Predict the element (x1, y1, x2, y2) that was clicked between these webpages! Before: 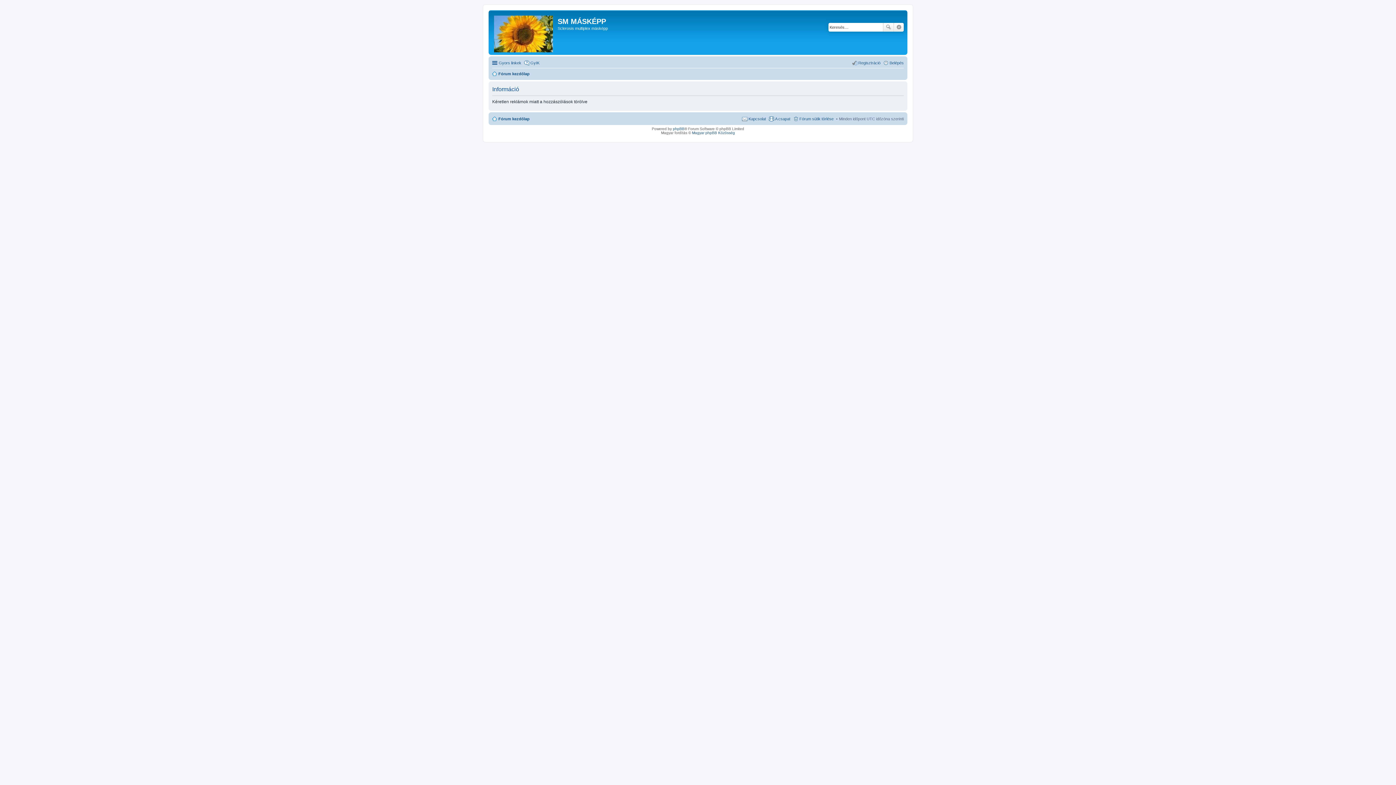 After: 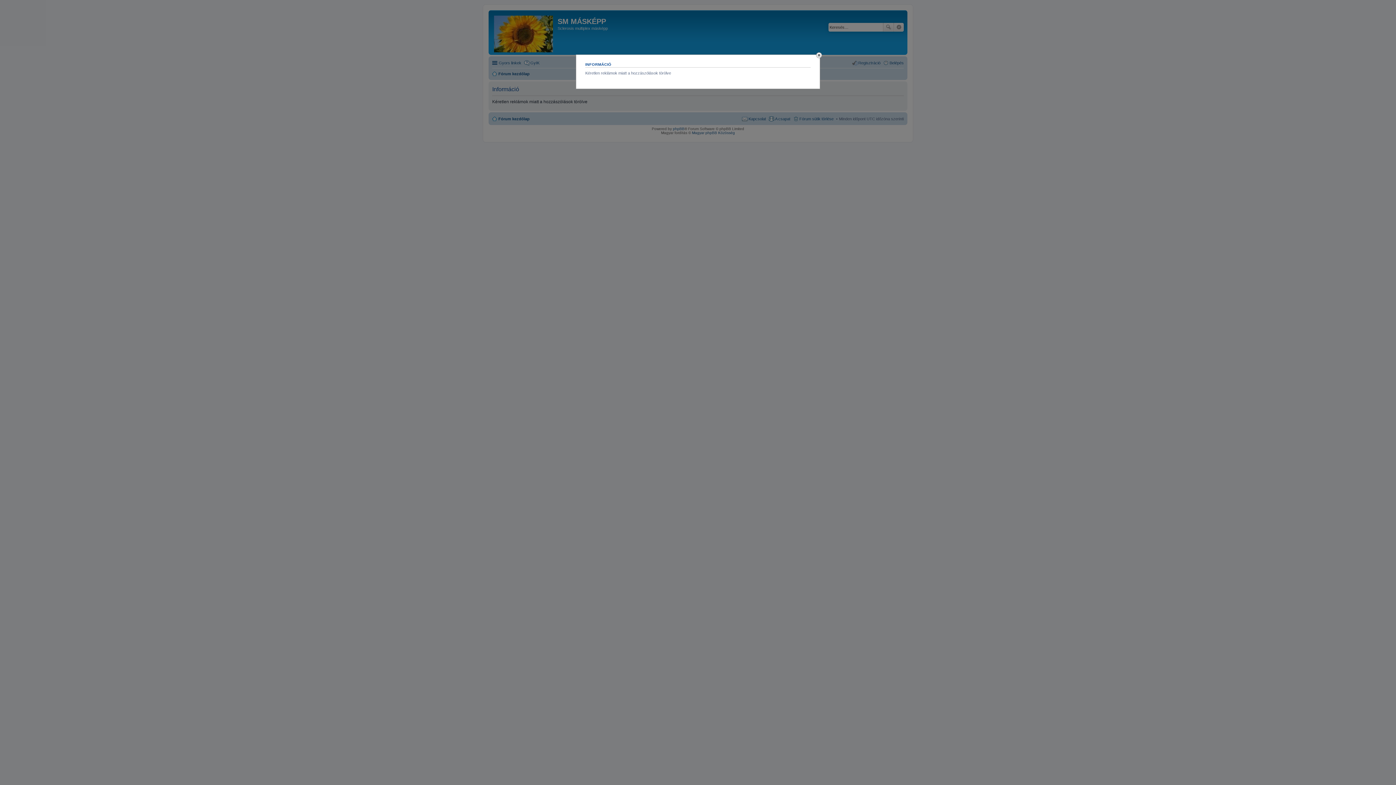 Action: label: Fórum sütik törlése bbox: (793, 114, 833, 123)